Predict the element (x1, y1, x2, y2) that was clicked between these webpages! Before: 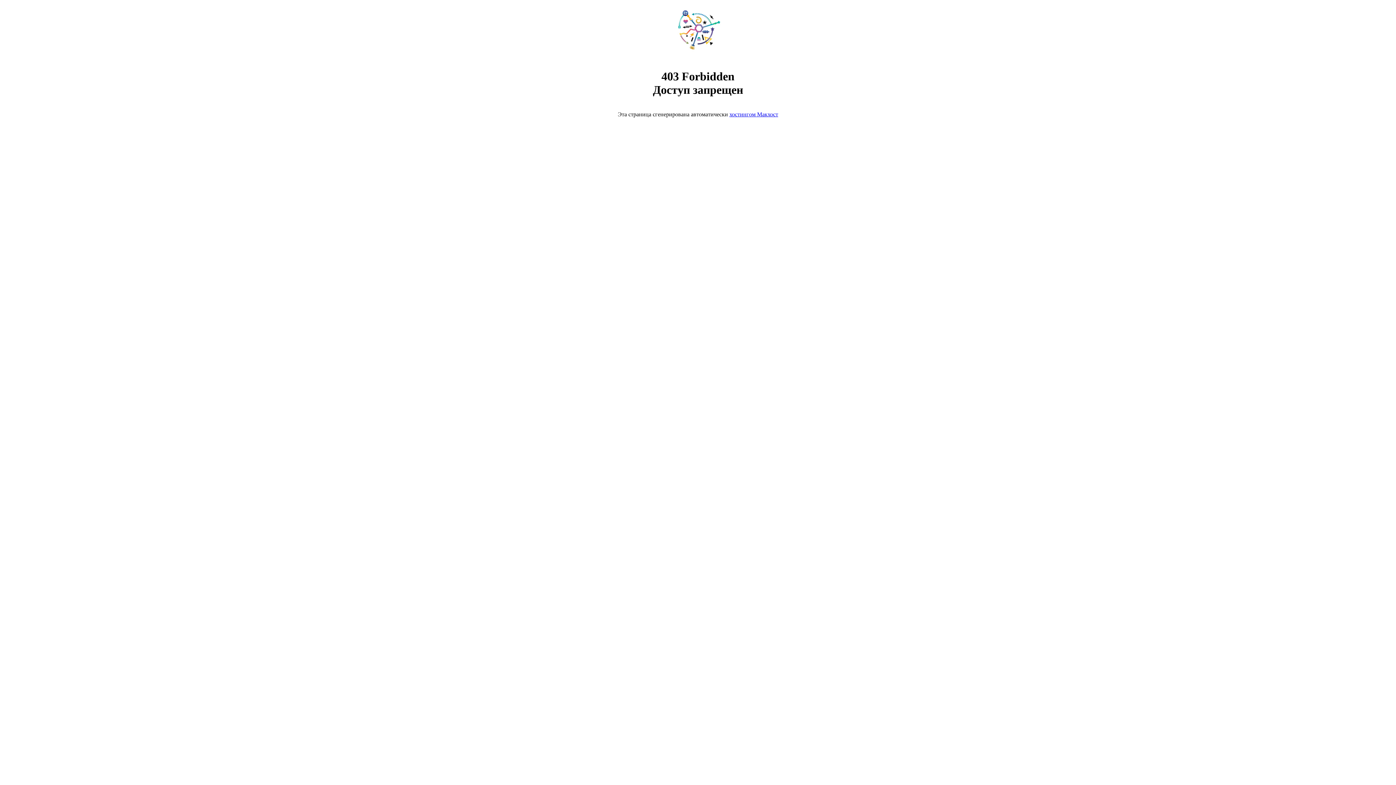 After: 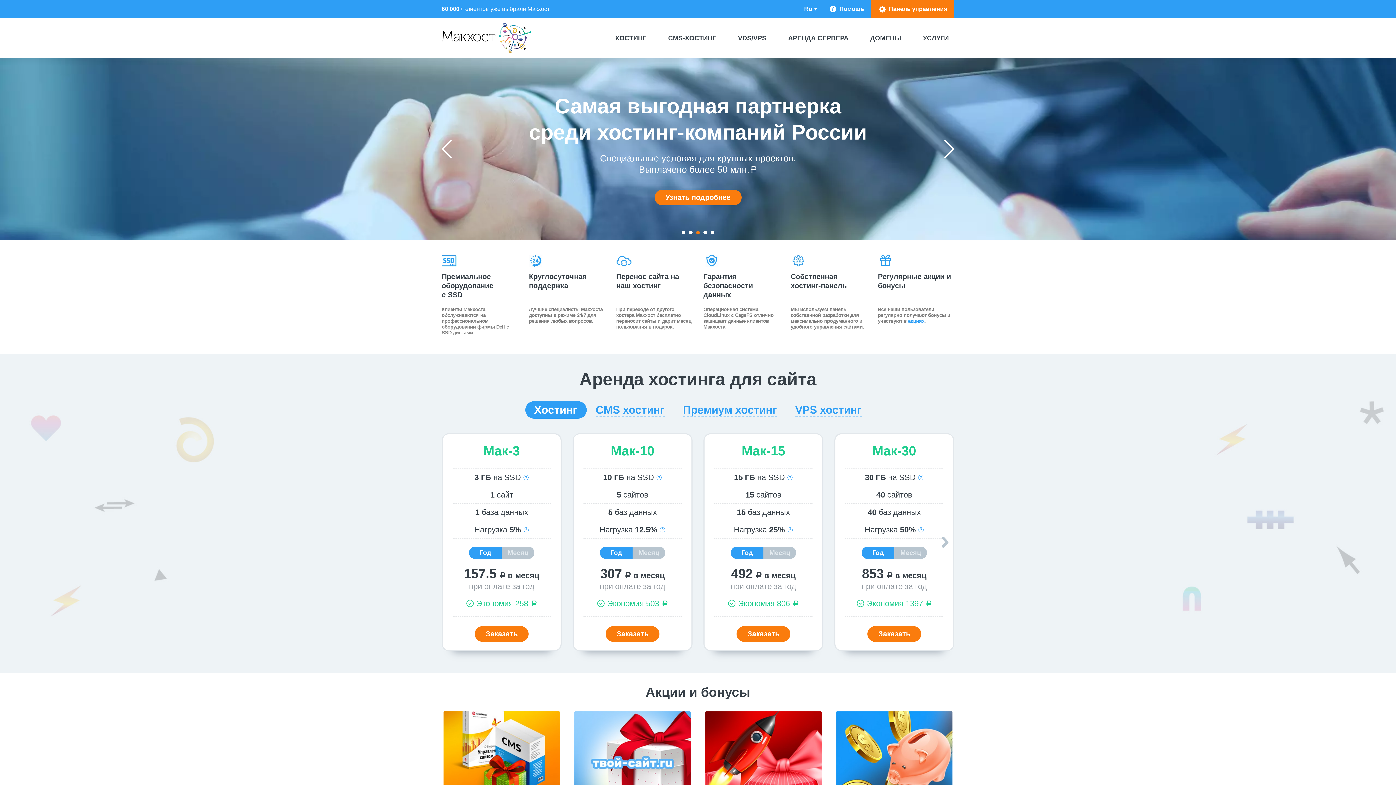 Action: label: хостингом Макхост bbox: (729, 111, 778, 117)